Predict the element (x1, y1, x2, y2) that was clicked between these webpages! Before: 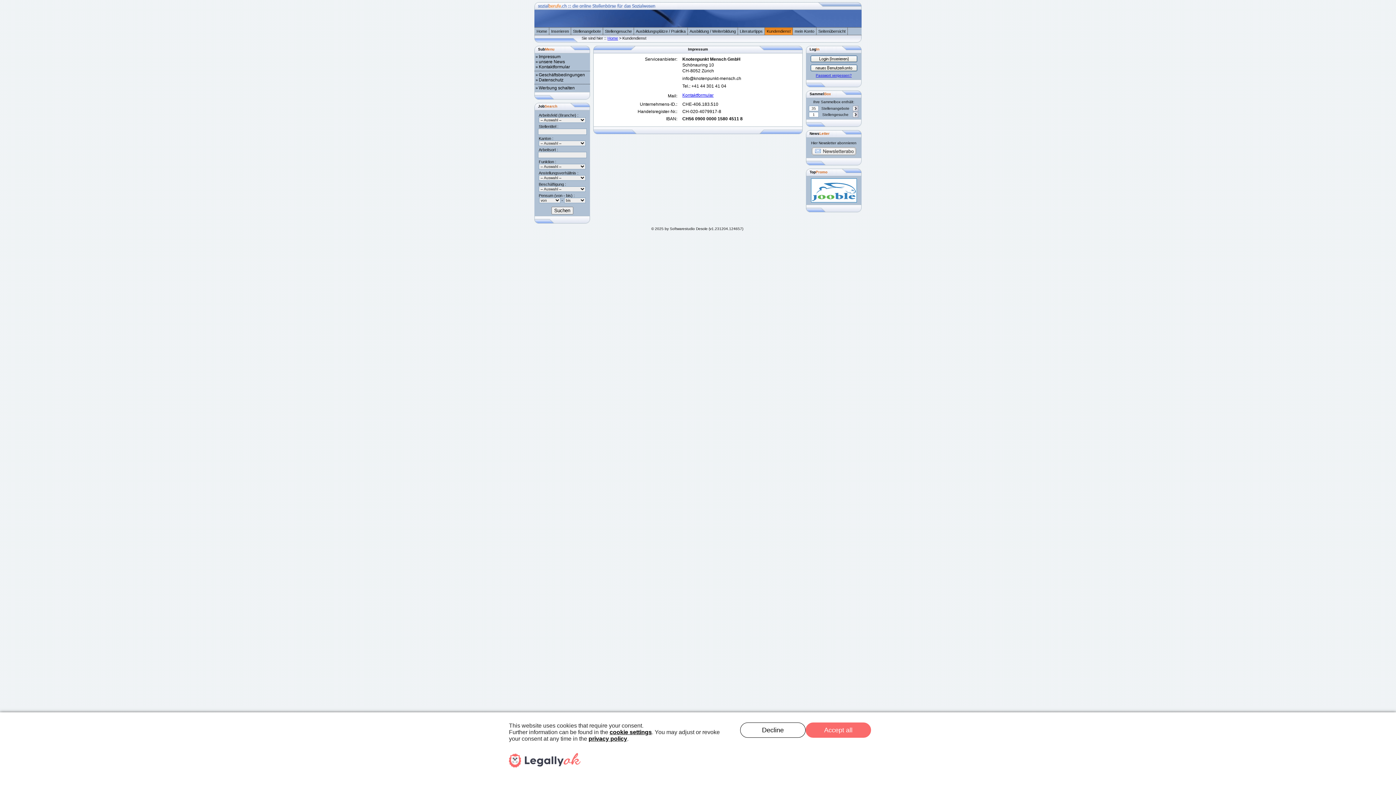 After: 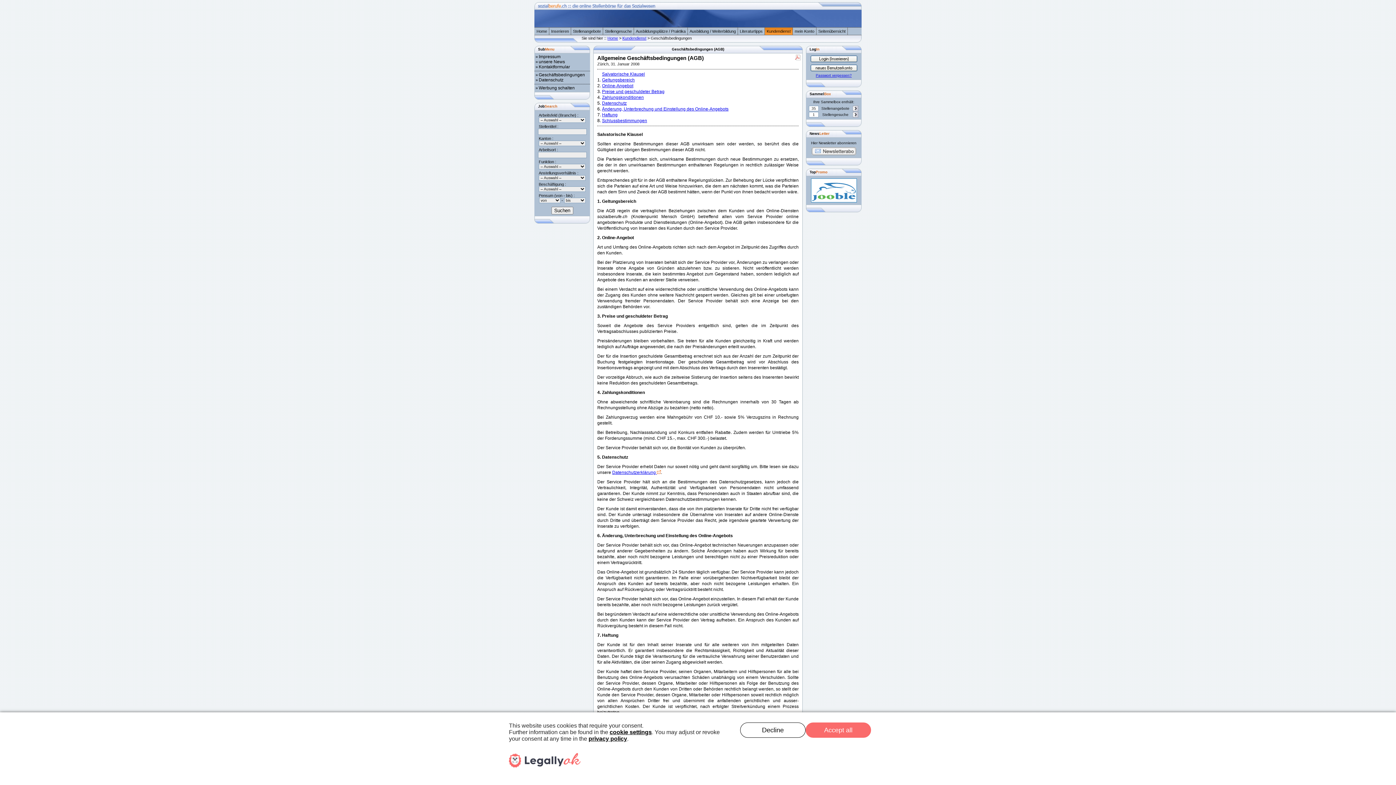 Action: label: Geschäftsbedingungen bbox: (538, 72, 585, 77)